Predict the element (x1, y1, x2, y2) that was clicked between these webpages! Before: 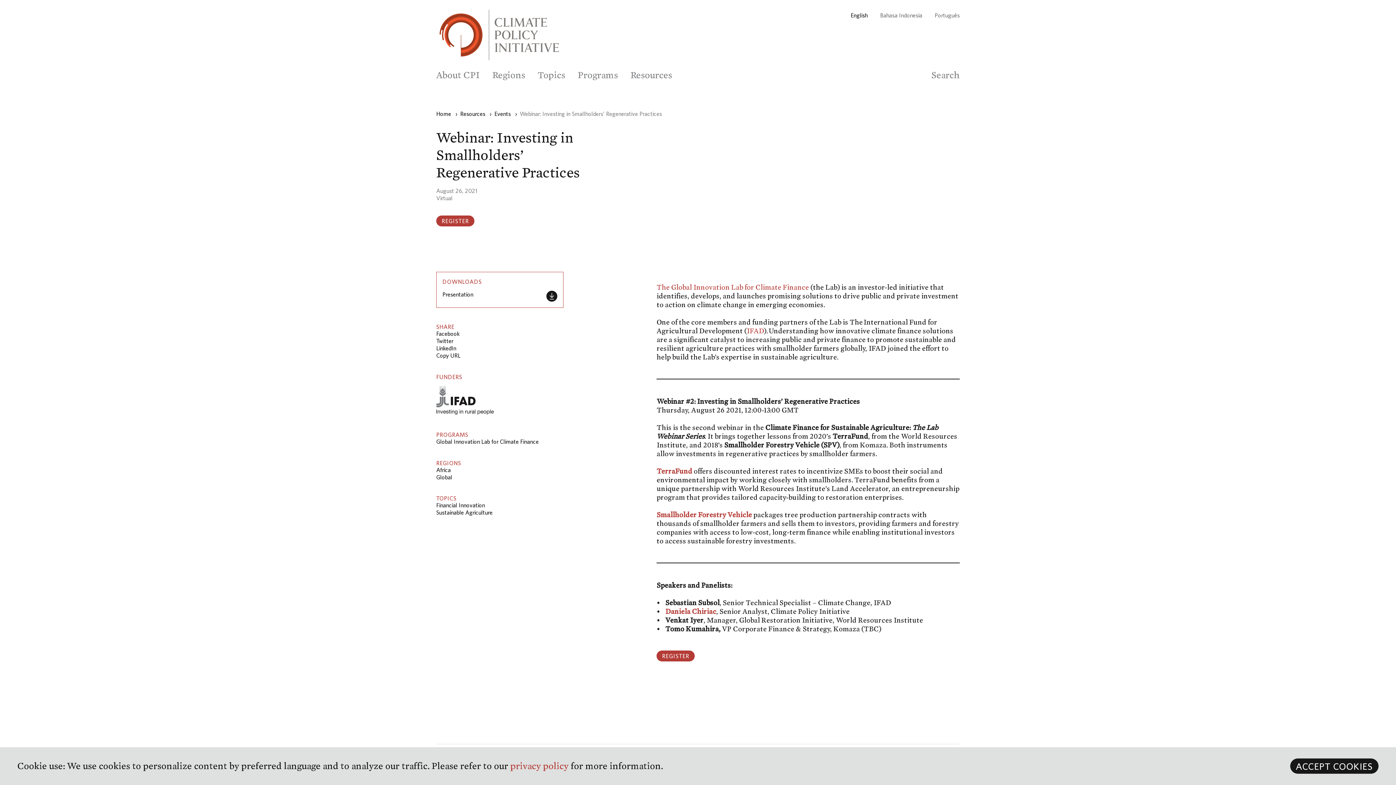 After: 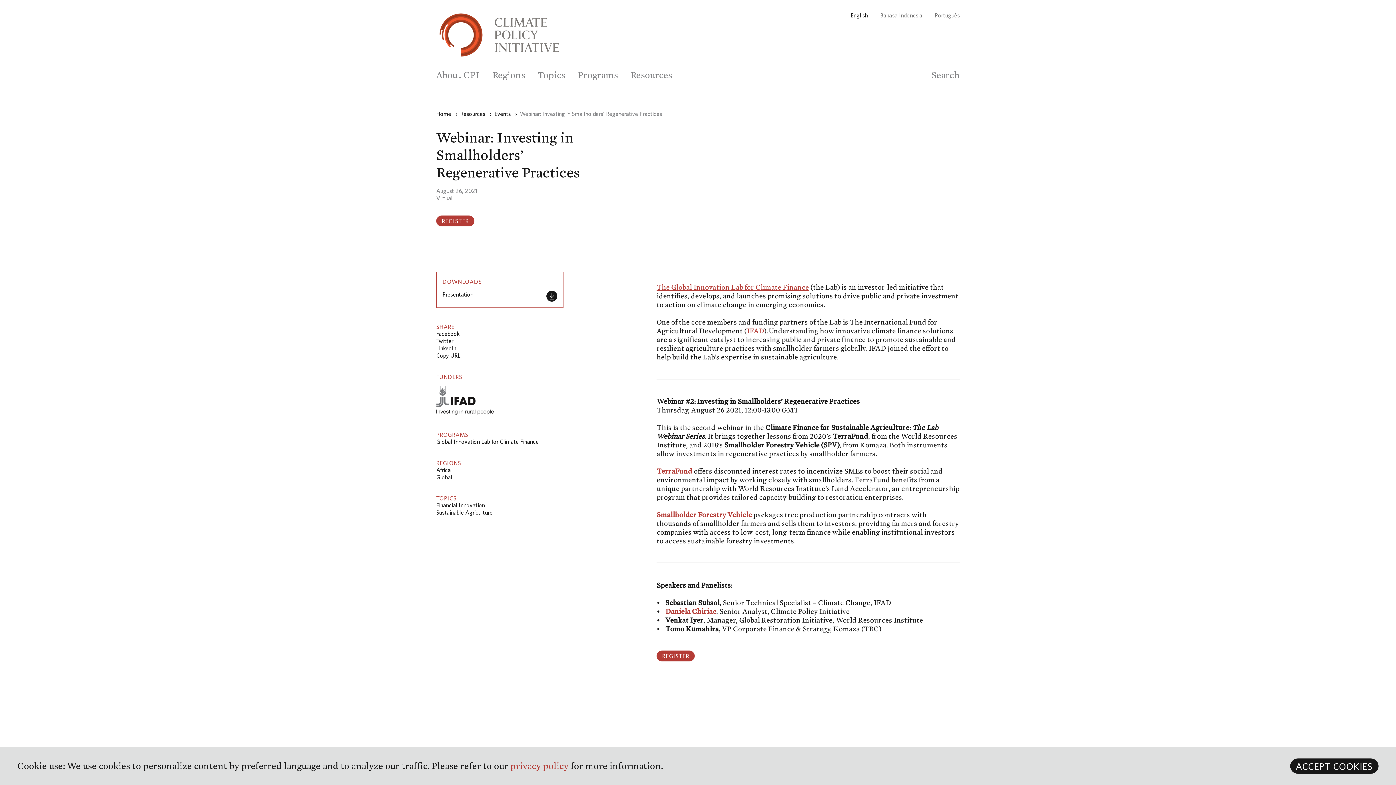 Action: bbox: (656, 283, 809, 291) label: The Global Innovation Lab for Climate Finance